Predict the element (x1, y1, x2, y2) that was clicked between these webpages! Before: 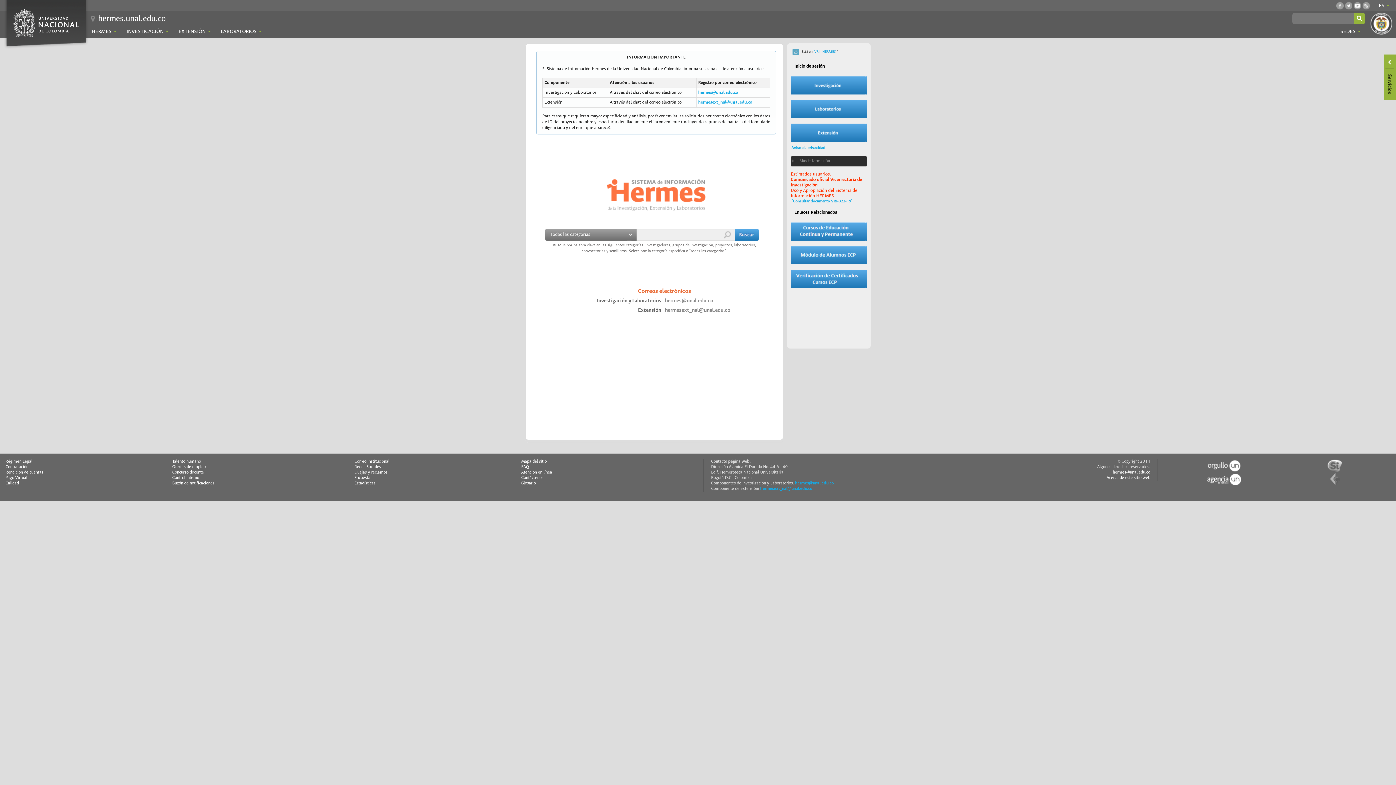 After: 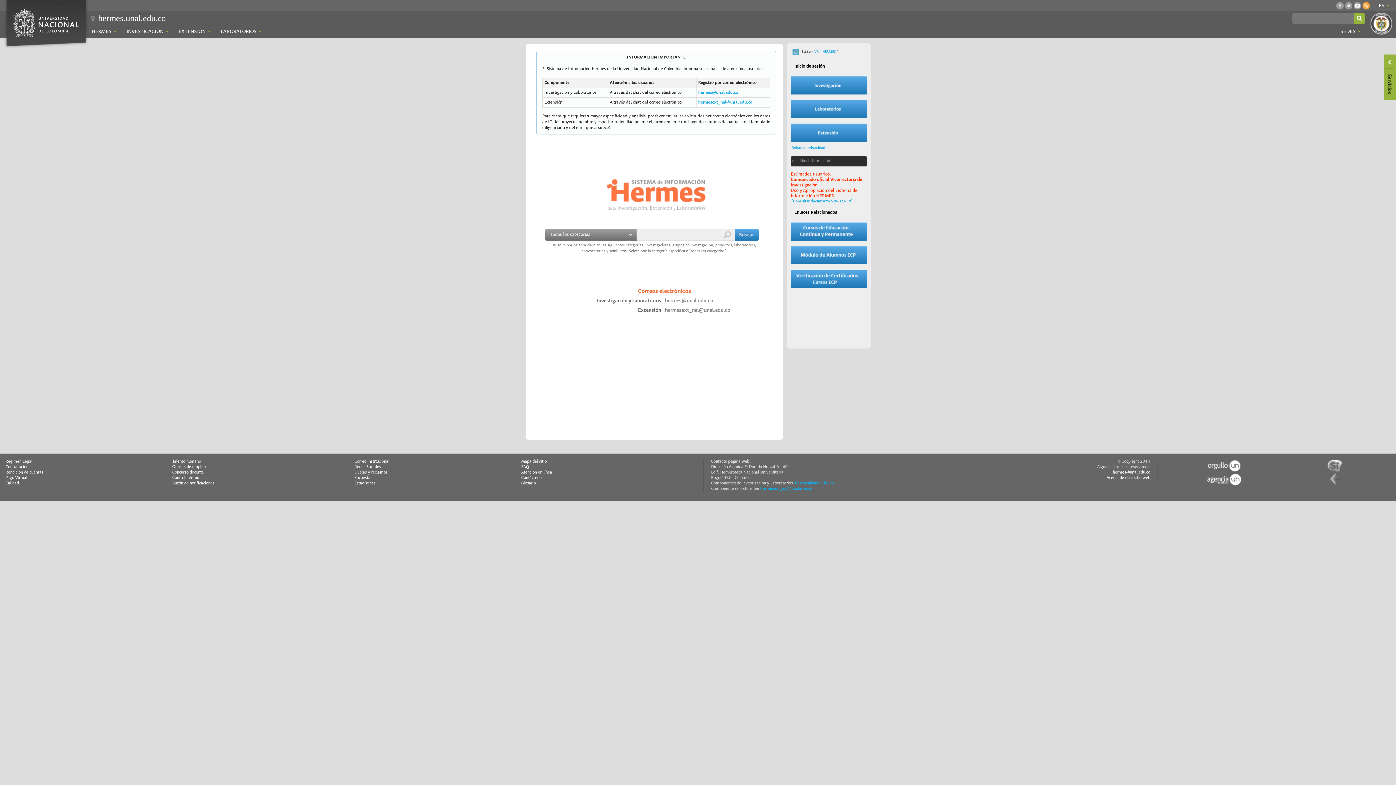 Action: bbox: (1362, 1, 1370, 9)